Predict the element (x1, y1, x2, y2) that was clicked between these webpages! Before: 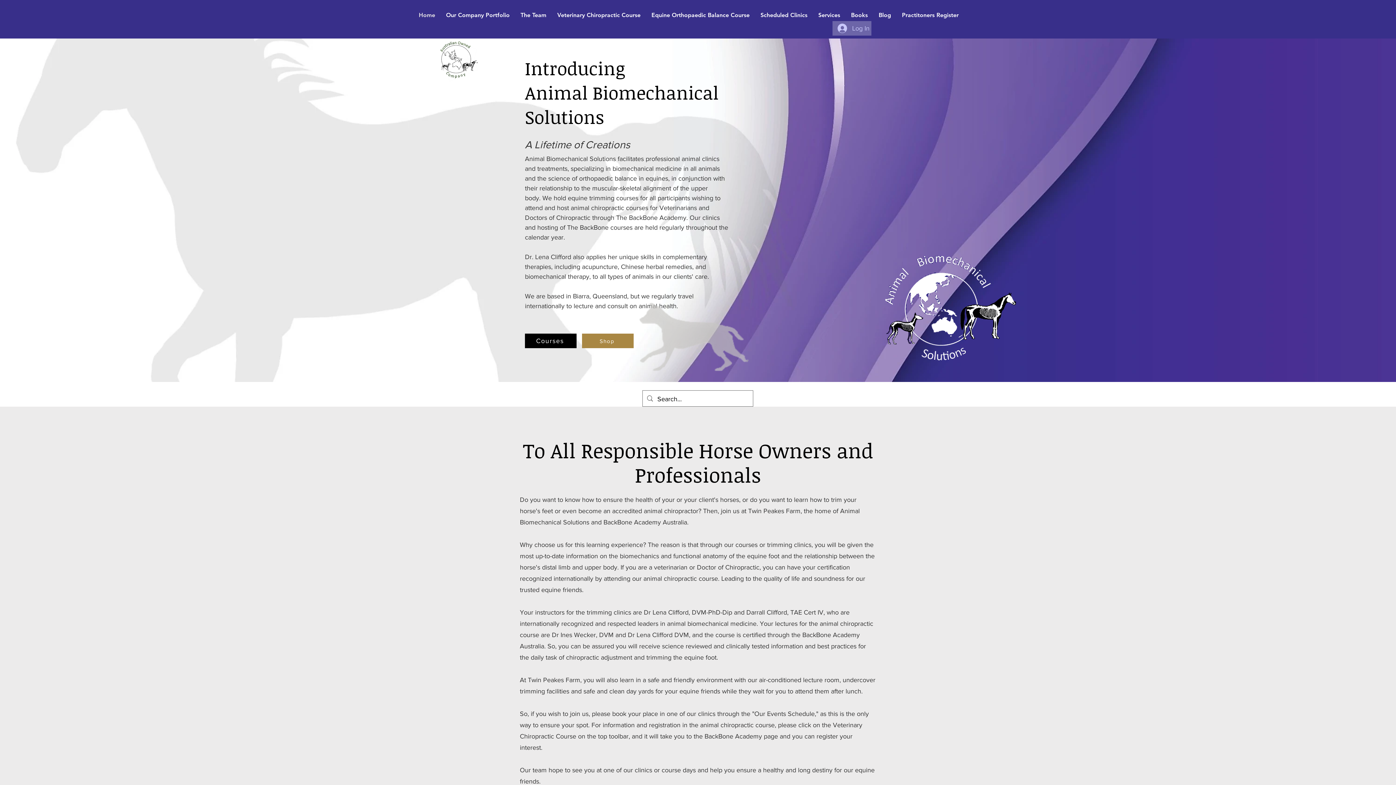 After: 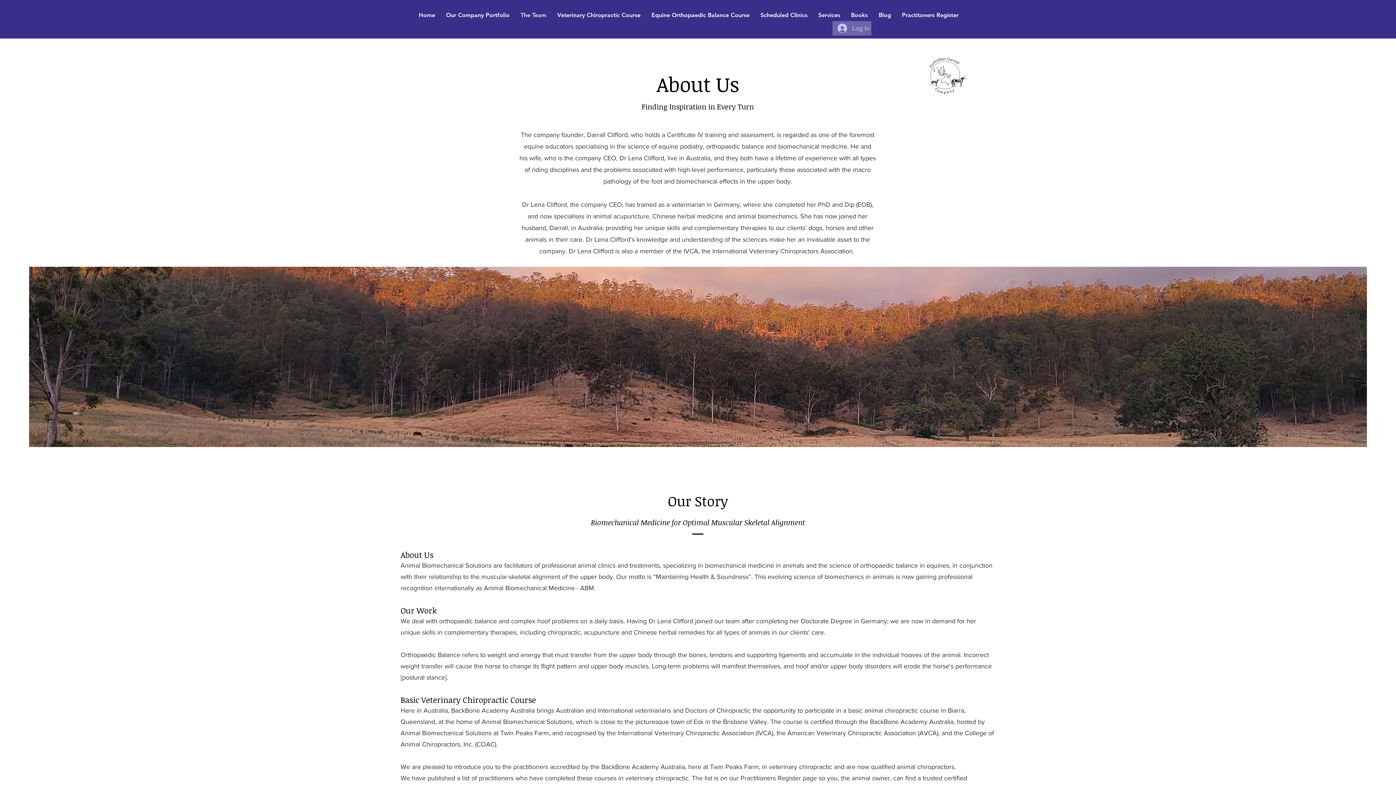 Action: bbox: (515, 6, 552, 23) label: The Team